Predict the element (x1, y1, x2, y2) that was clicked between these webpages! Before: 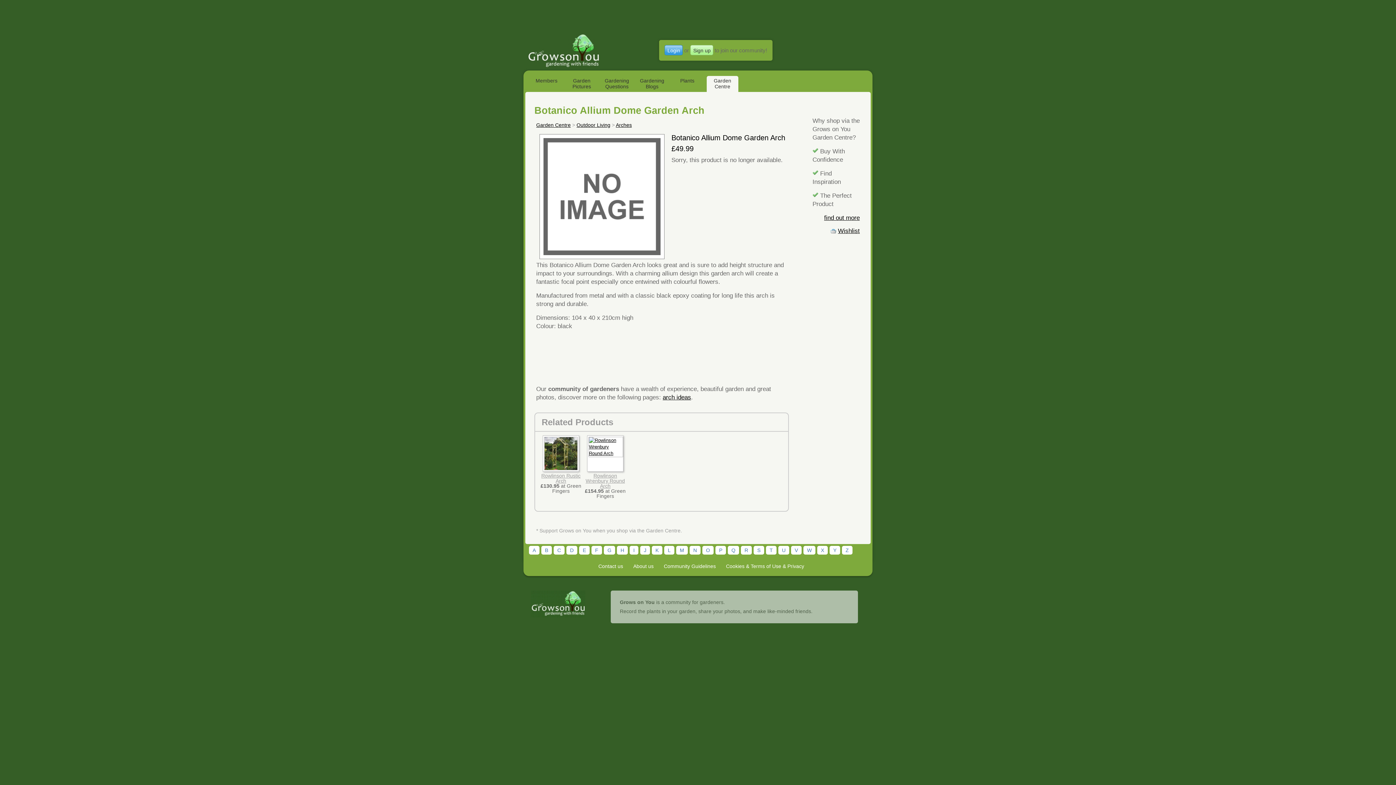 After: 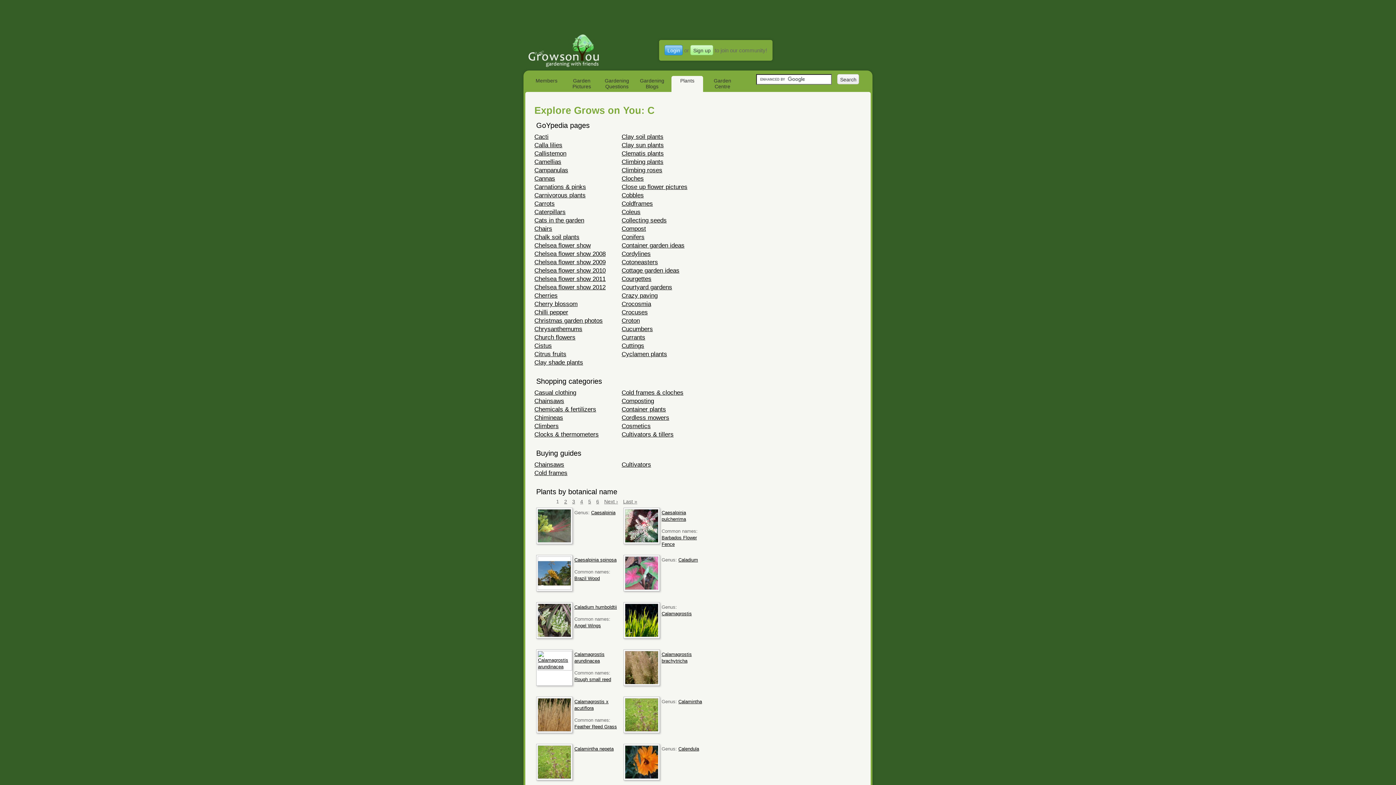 Action: bbox: (553, 546, 564, 554) label: C